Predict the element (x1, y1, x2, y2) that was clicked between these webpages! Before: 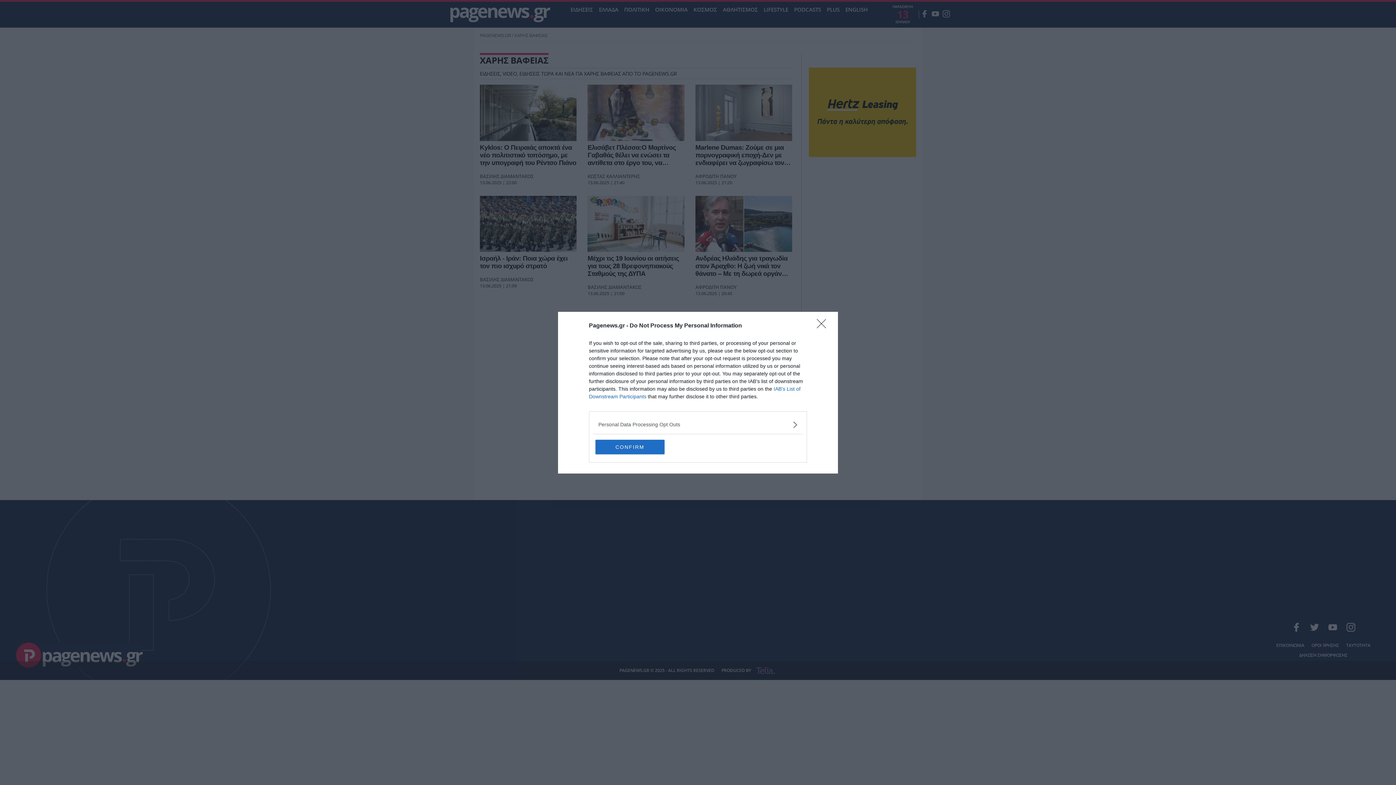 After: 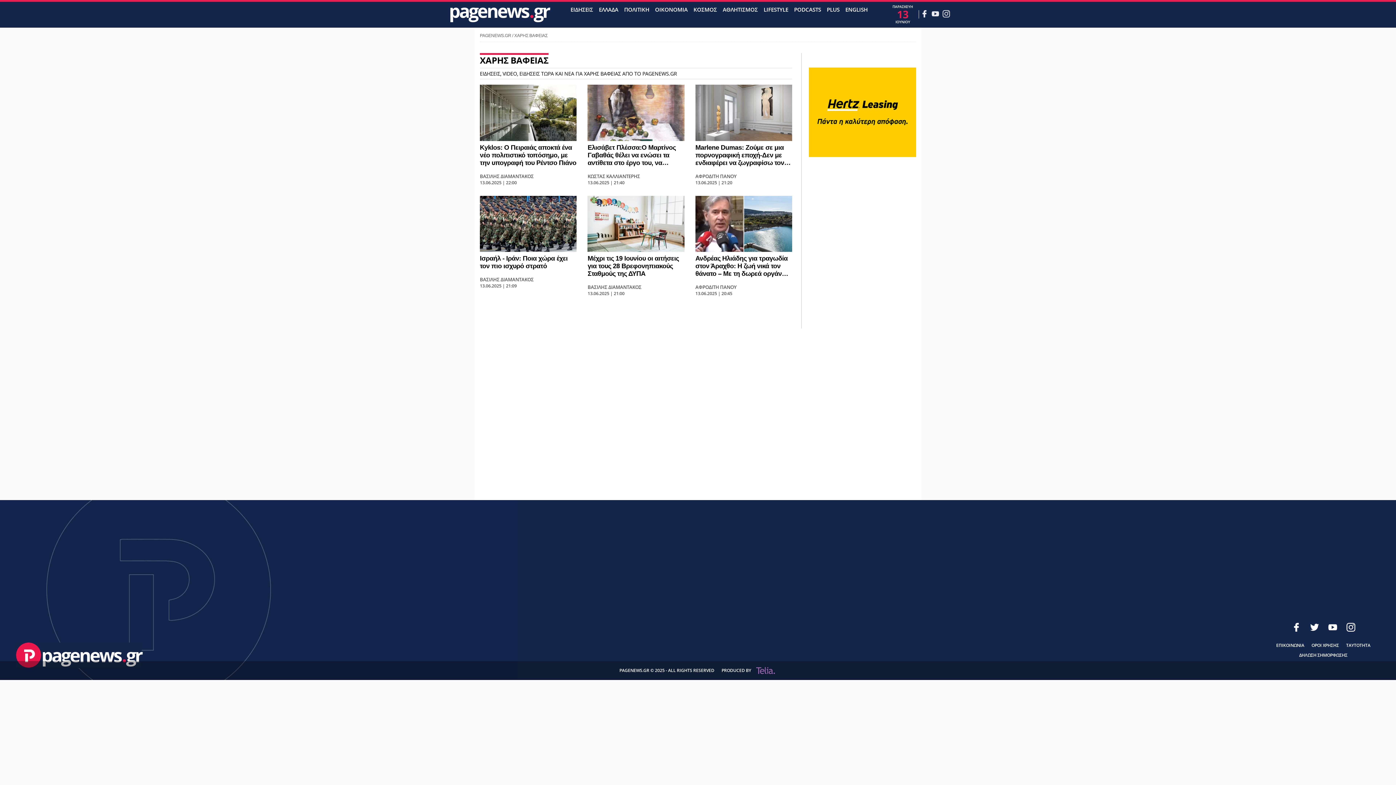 Action: bbox: (595, 439, 664, 454) label: CONFIRM